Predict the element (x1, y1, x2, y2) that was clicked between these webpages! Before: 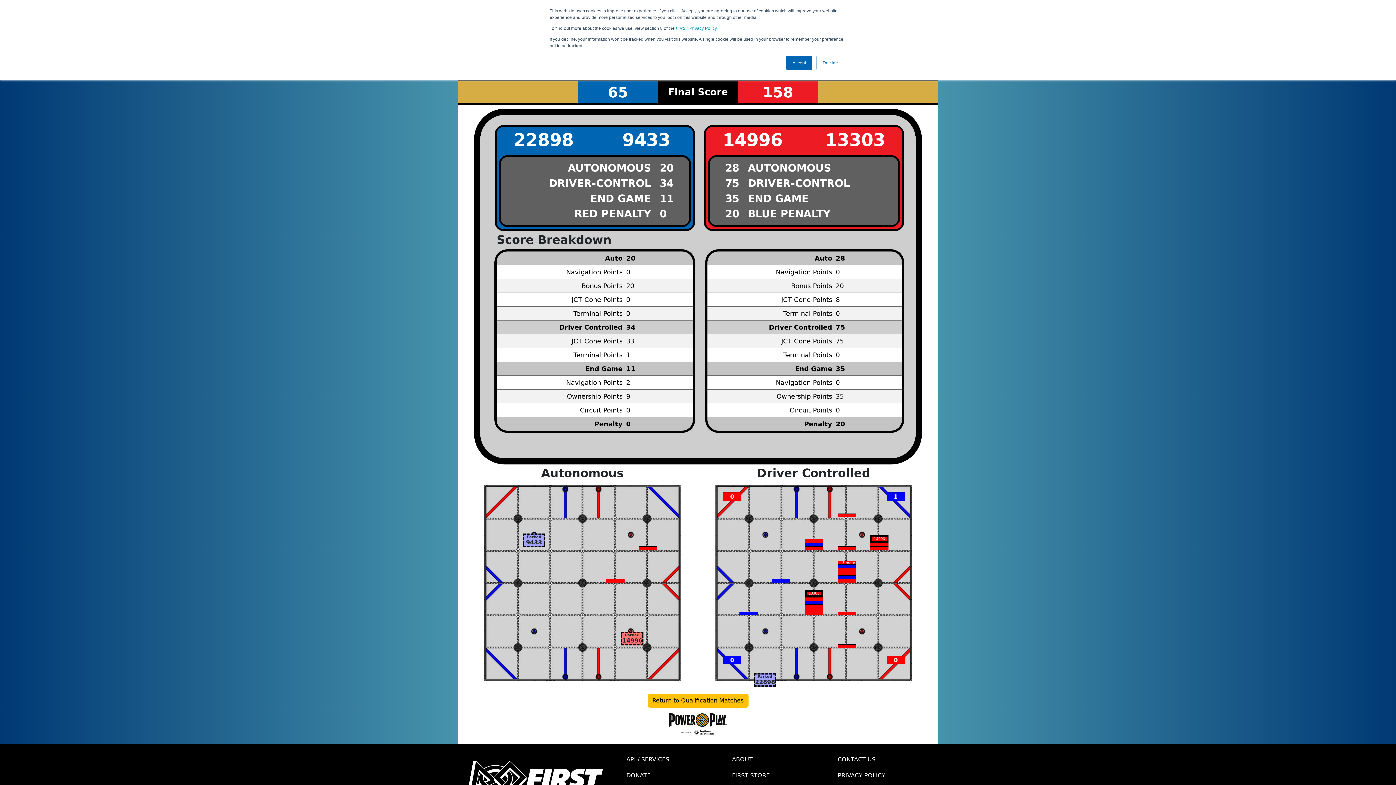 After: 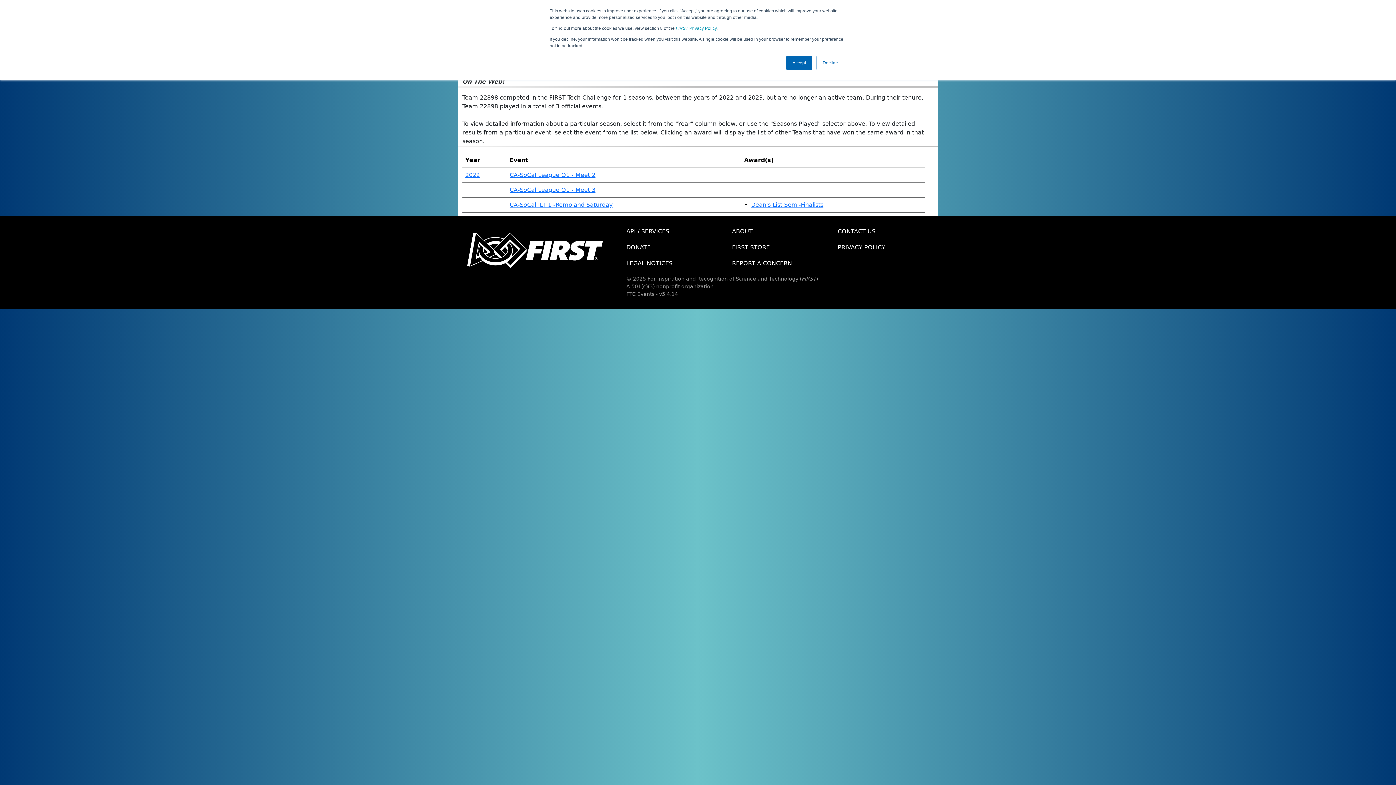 Action: label: 22898 bbox: (496, 126, 590, 153)